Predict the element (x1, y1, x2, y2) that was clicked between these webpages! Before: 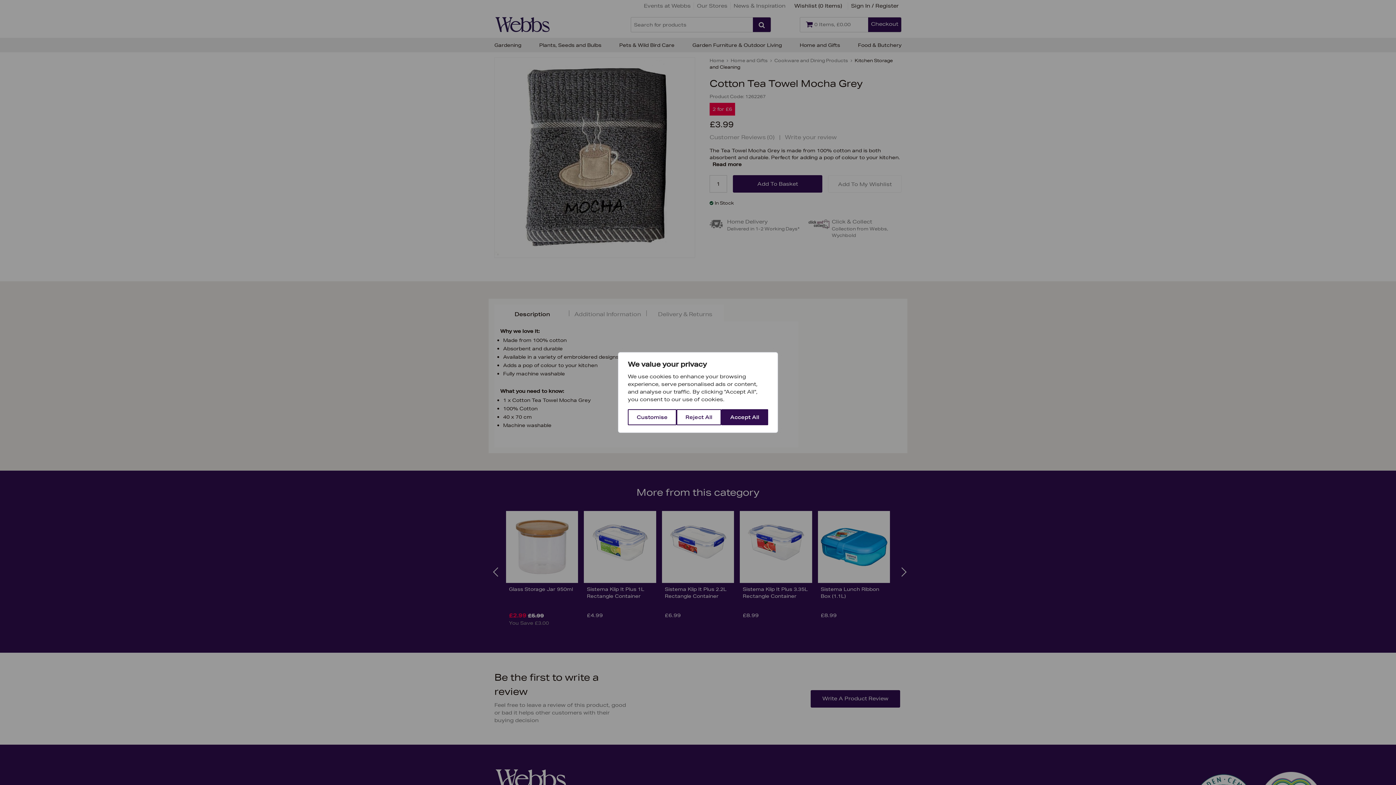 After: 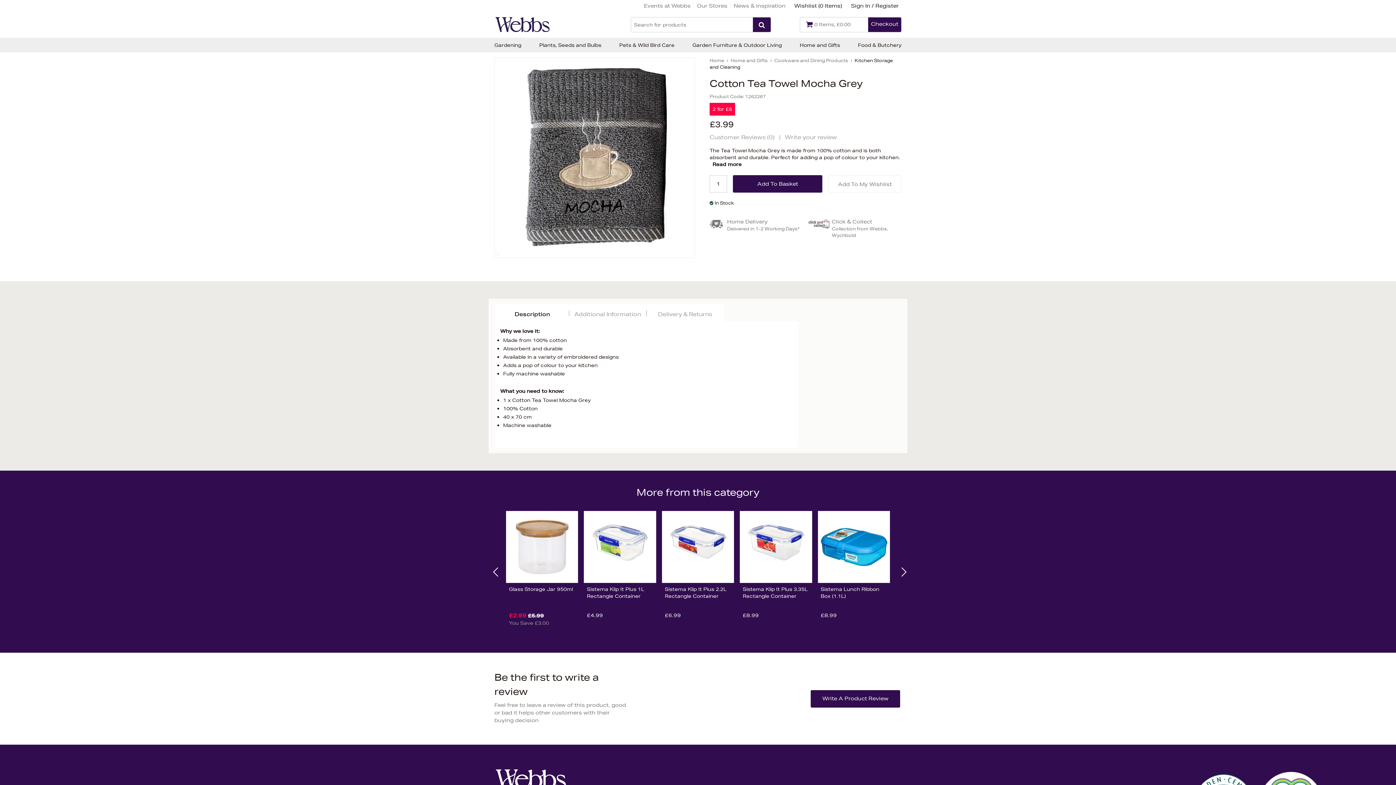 Action: bbox: (721, 409, 768, 425) label: Accept All